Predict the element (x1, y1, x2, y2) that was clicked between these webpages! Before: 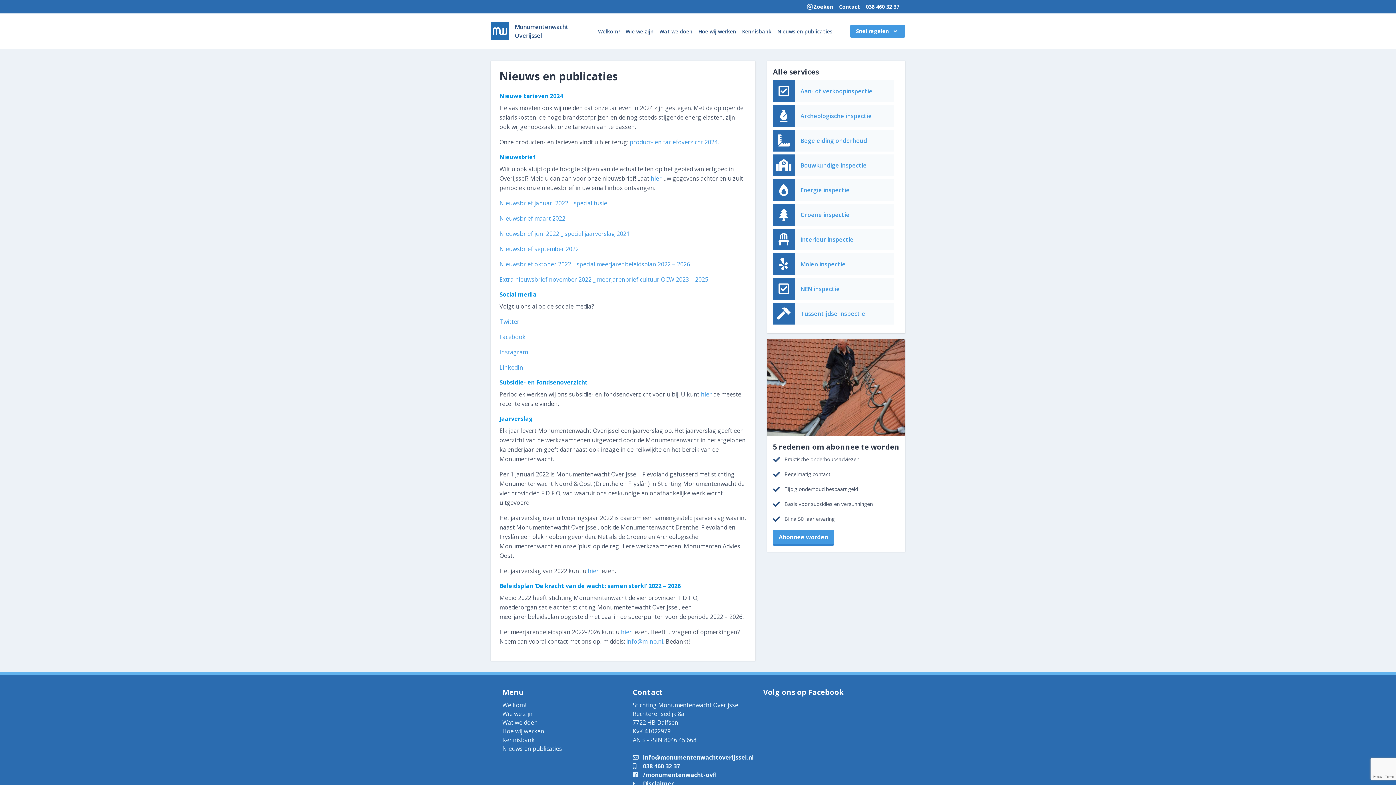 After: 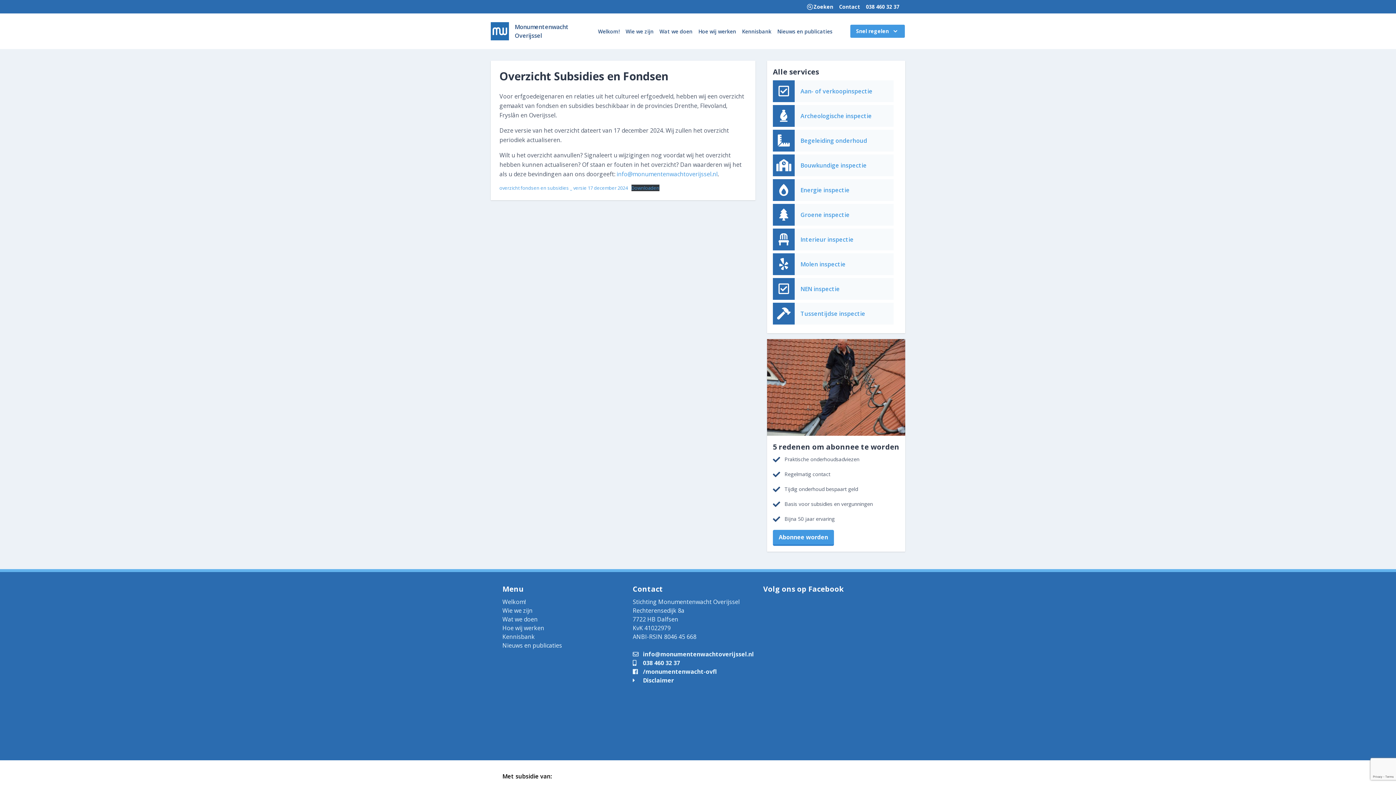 Action: bbox: (701, 390, 712, 398) label: hier